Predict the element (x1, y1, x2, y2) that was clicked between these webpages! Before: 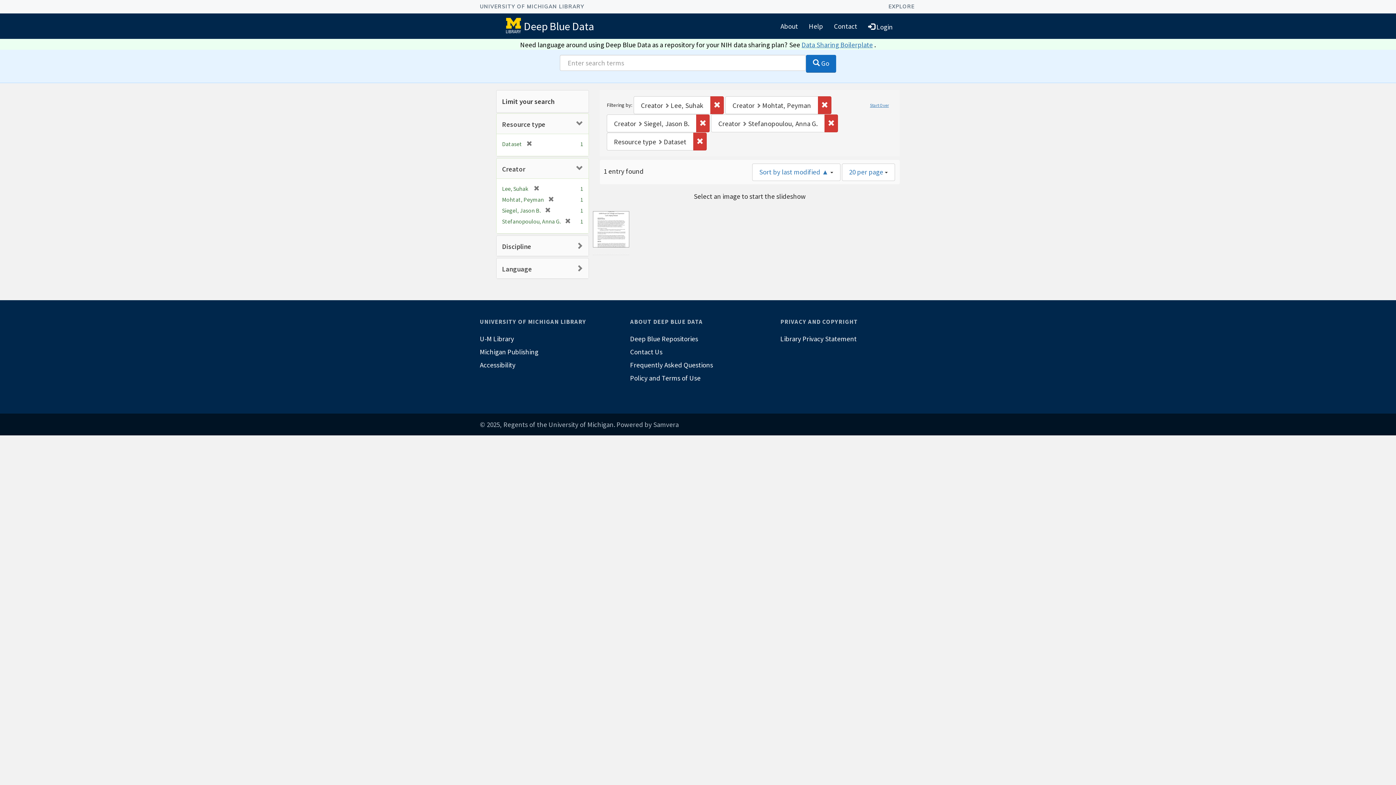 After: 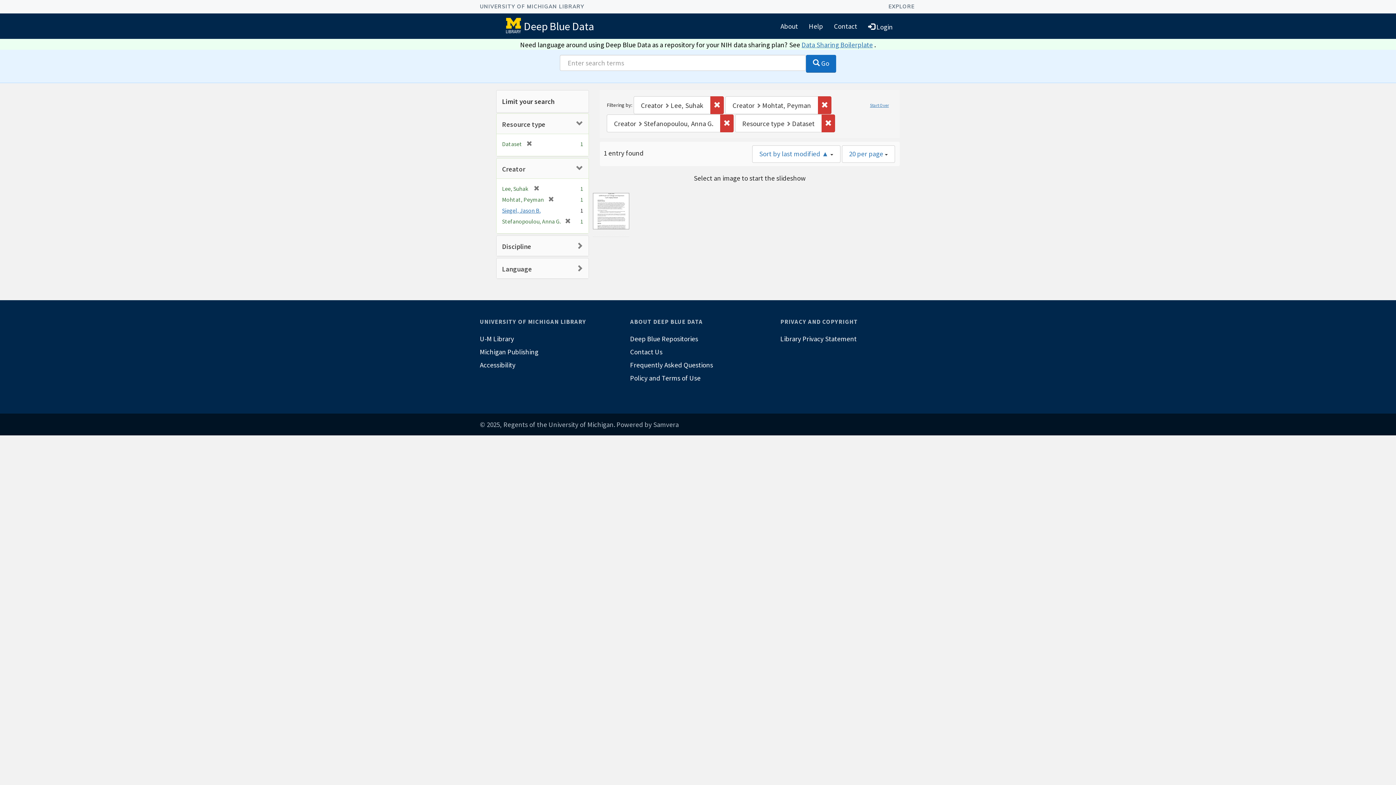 Action: label: [remove] bbox: (540, 207, 550, 214)